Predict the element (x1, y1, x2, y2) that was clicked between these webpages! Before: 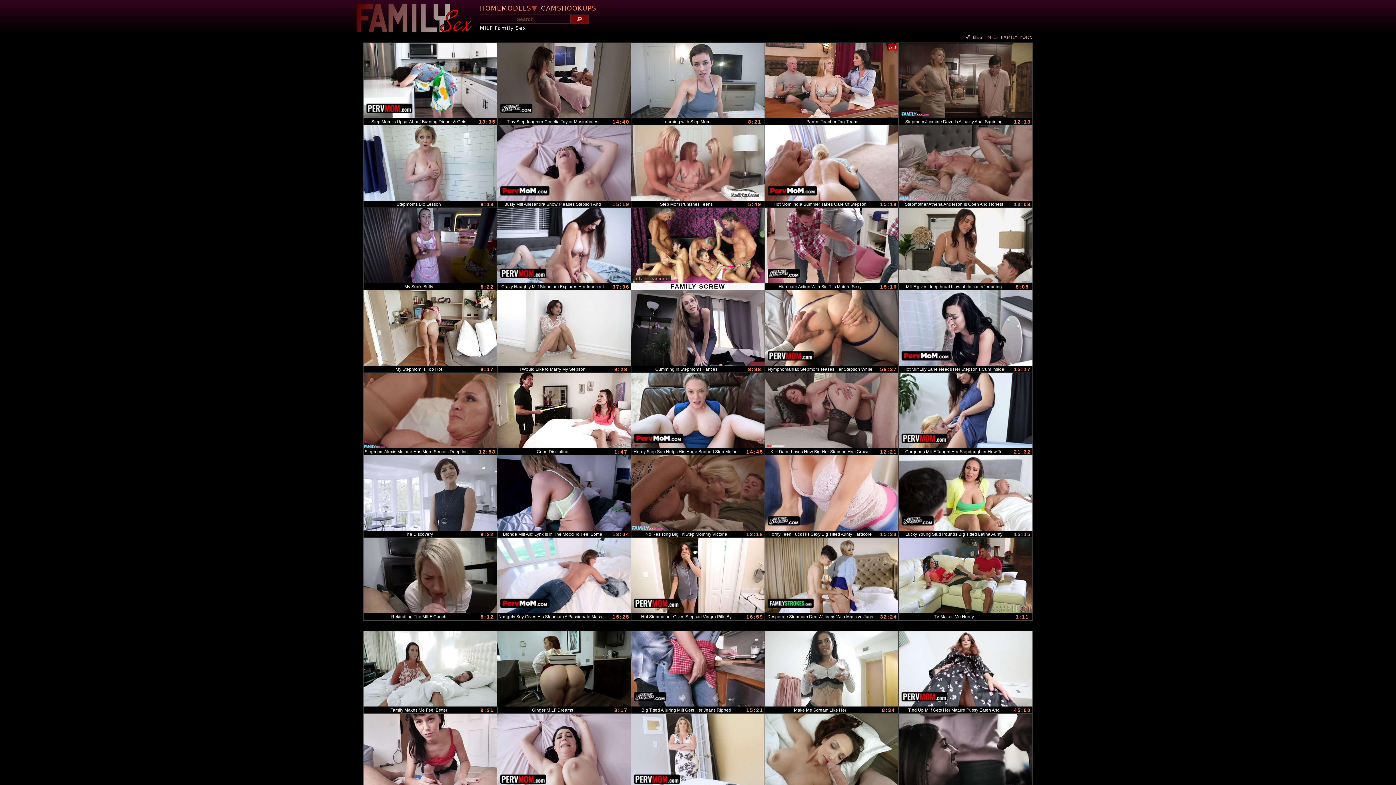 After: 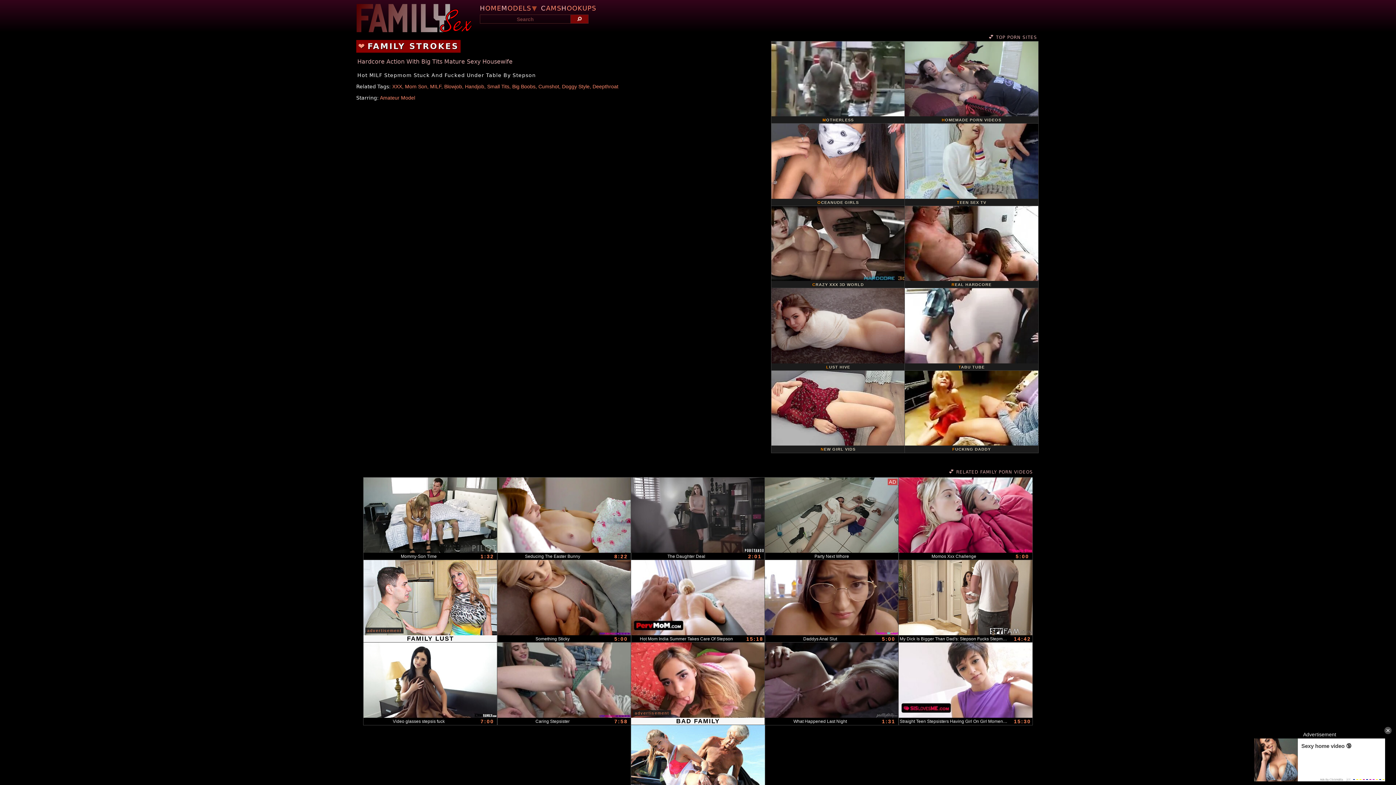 Action: bbox: (765, 208, 898, 283)